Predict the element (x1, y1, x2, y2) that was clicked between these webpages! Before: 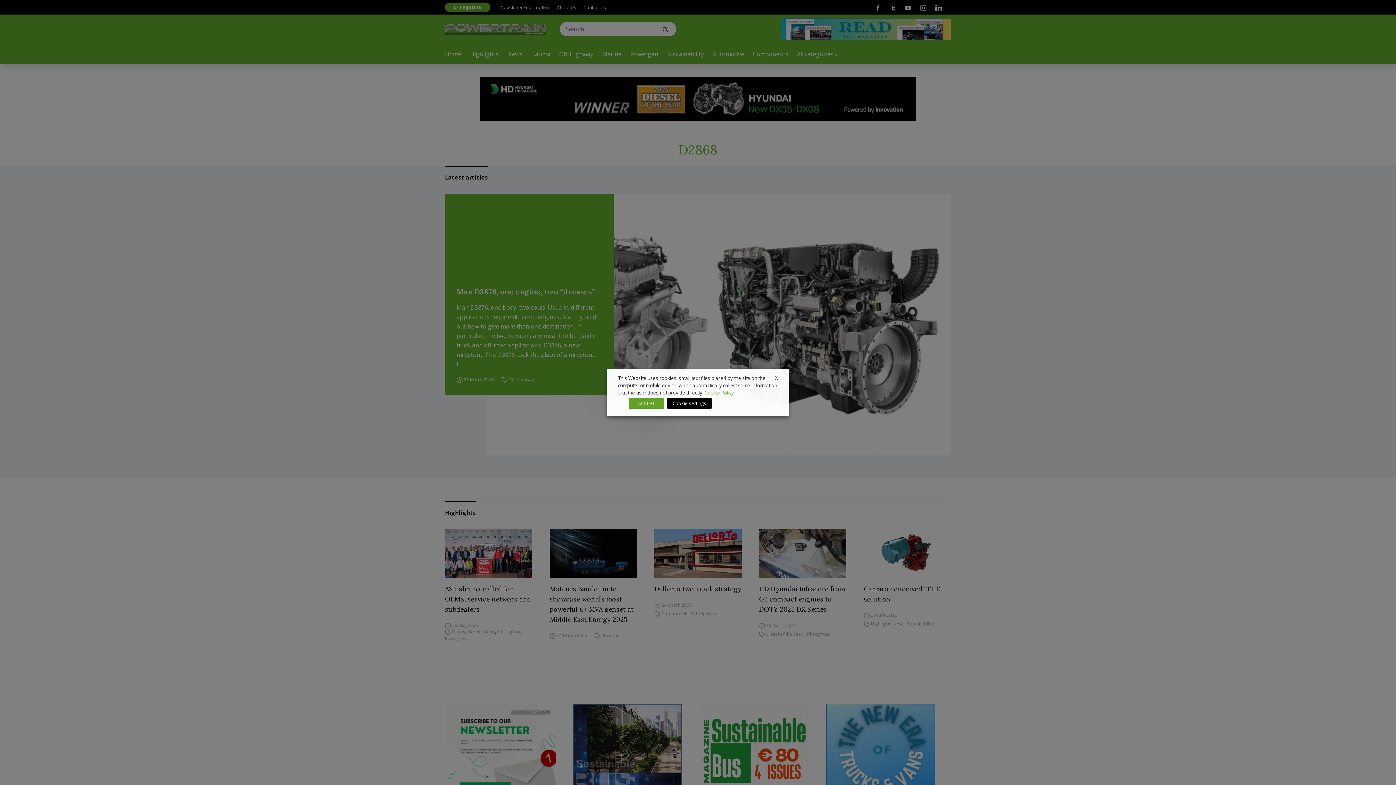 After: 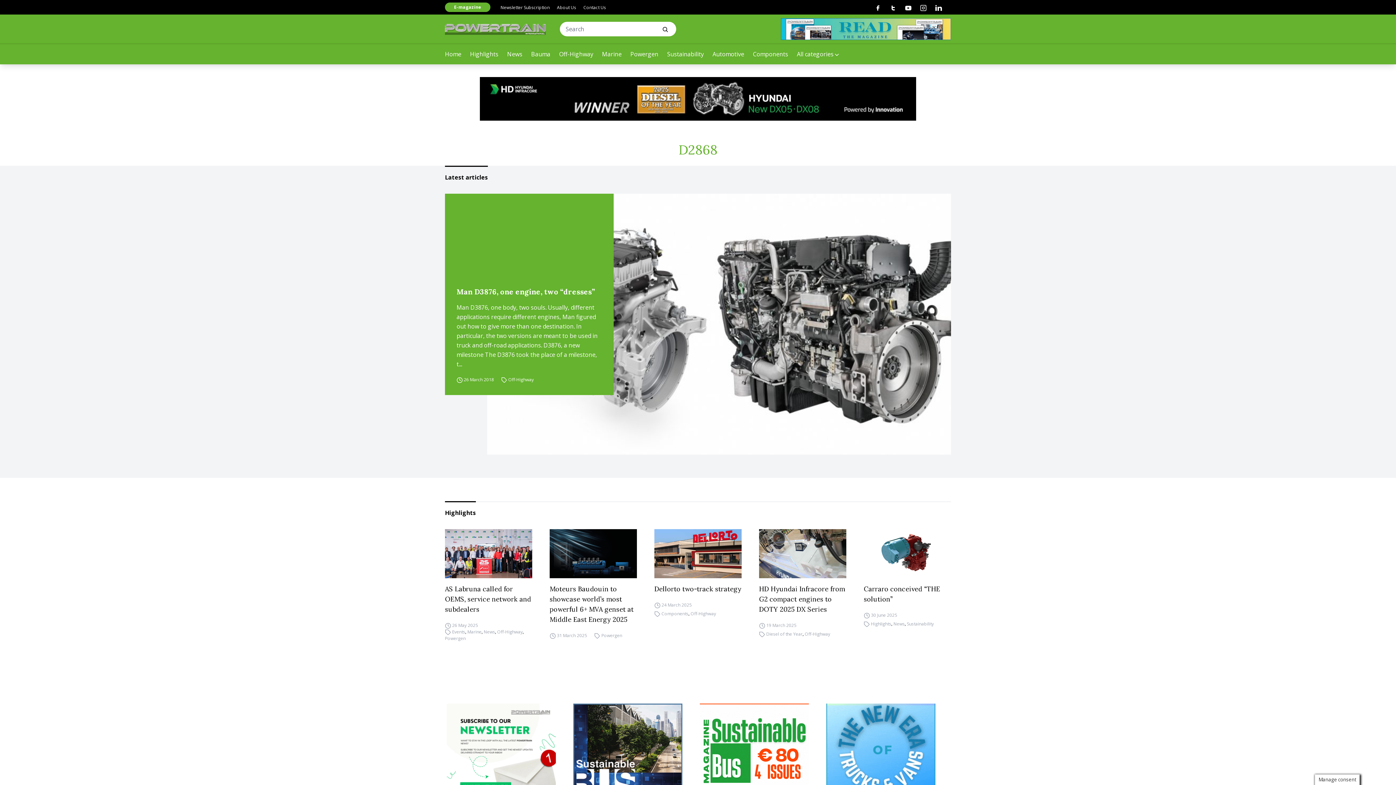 Action: label: X bbox: (775, 374, 778, 381)